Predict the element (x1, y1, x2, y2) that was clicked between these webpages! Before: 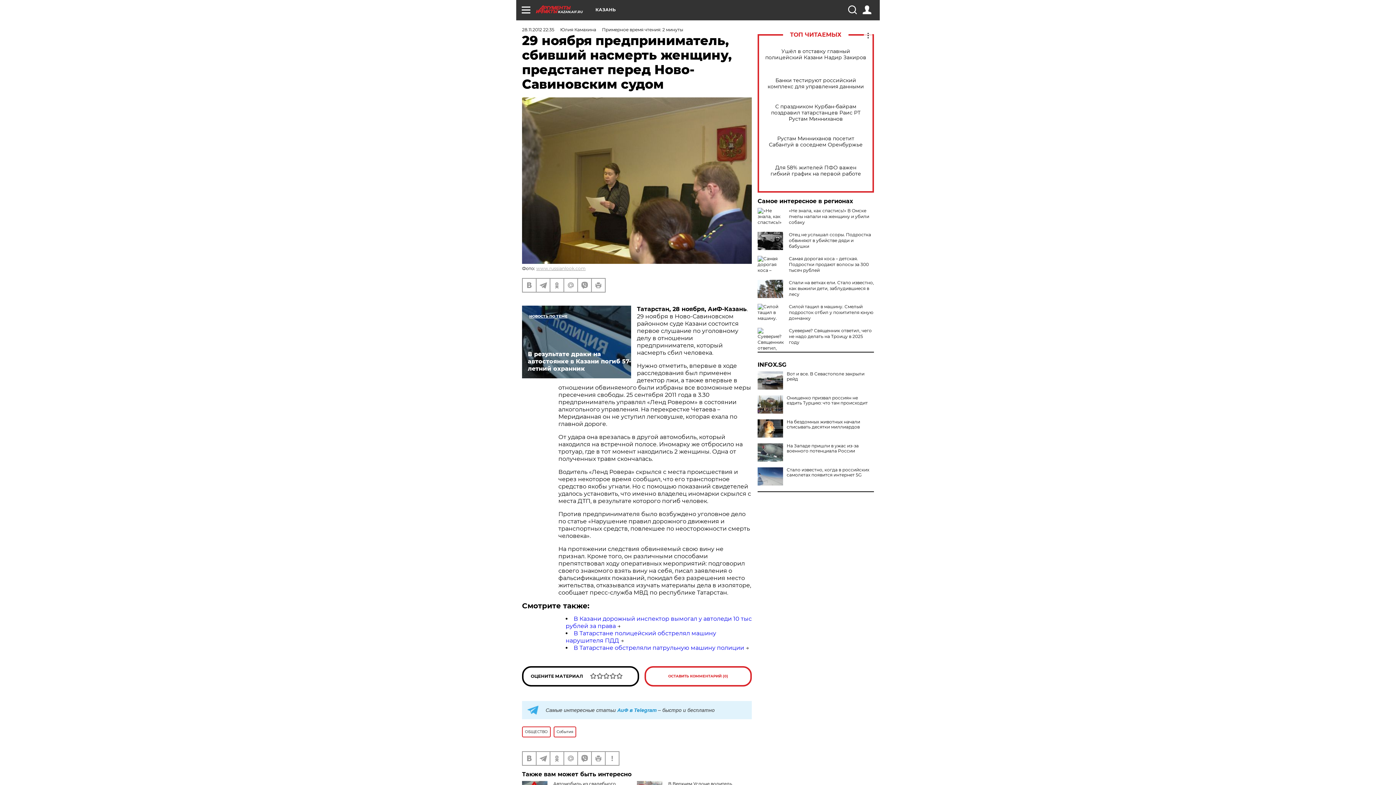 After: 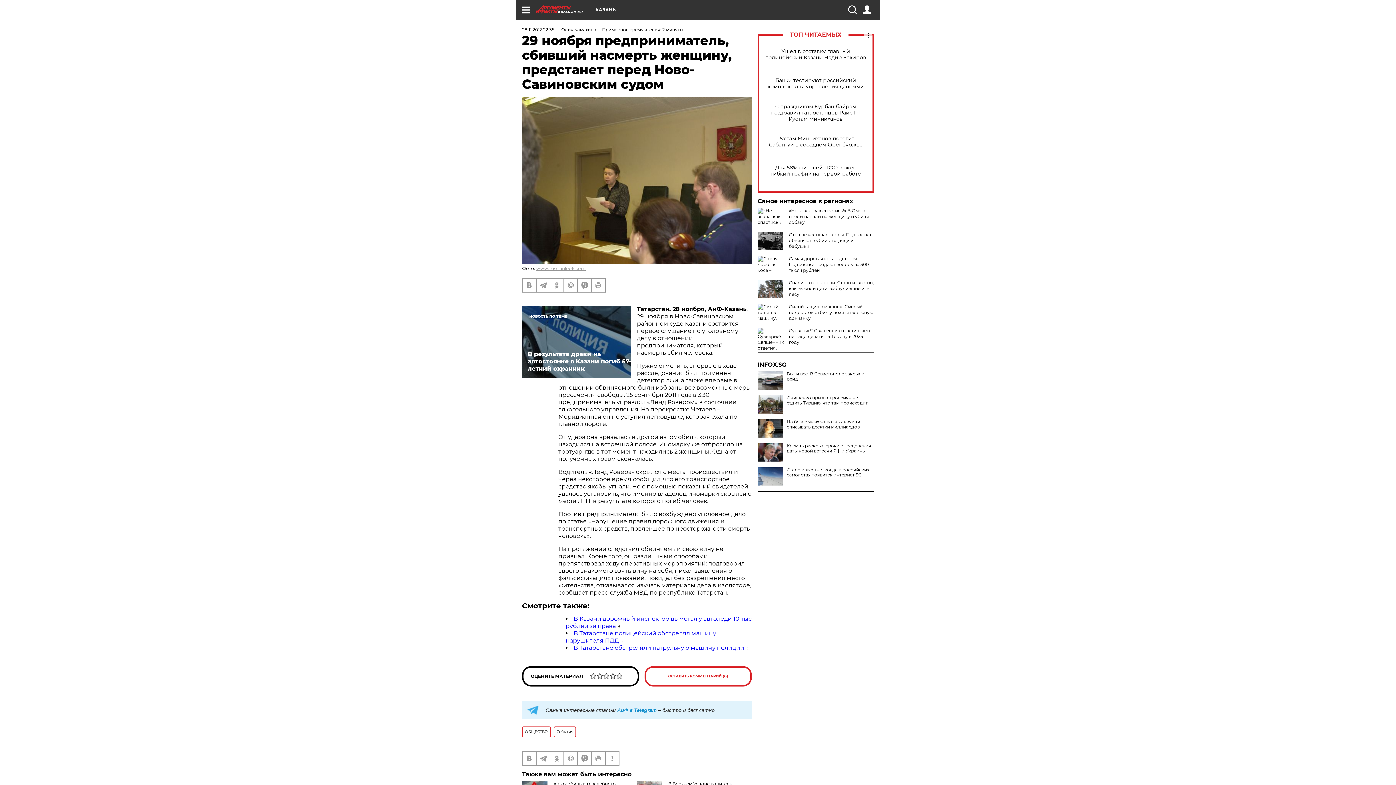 Action: bbox: (757, 443, 783, 461)